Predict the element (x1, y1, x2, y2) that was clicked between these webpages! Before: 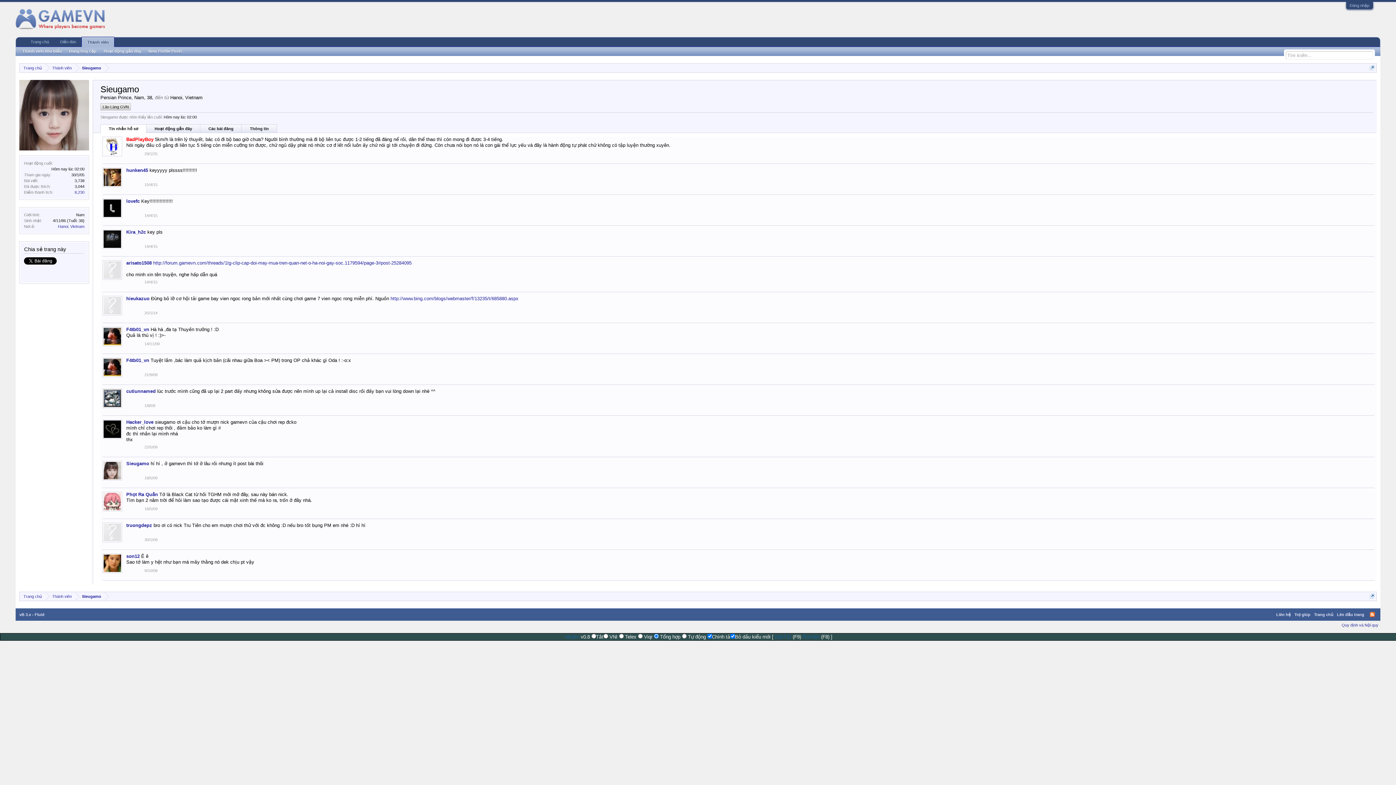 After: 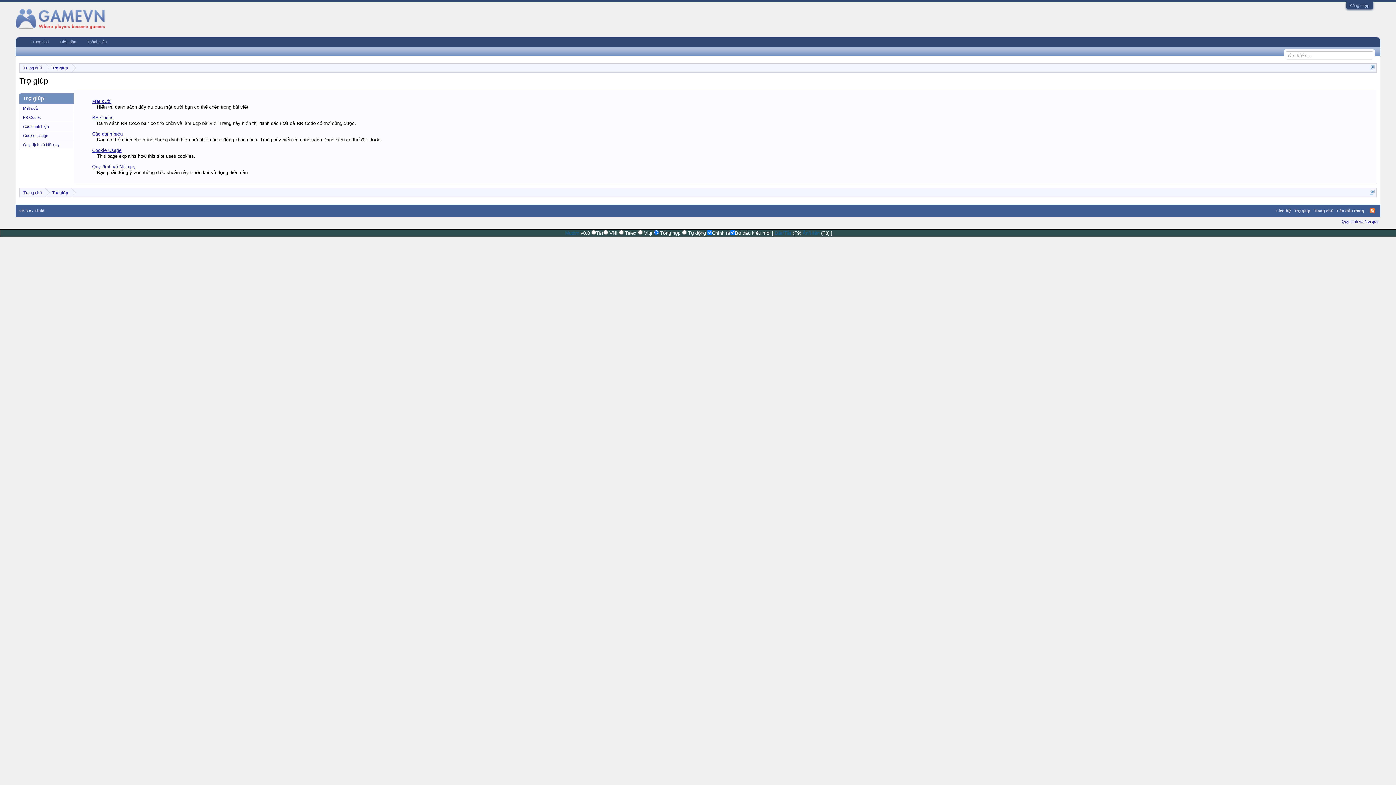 Action: label: Trợ giúp bbox: (1292, 608, 1312, 621)